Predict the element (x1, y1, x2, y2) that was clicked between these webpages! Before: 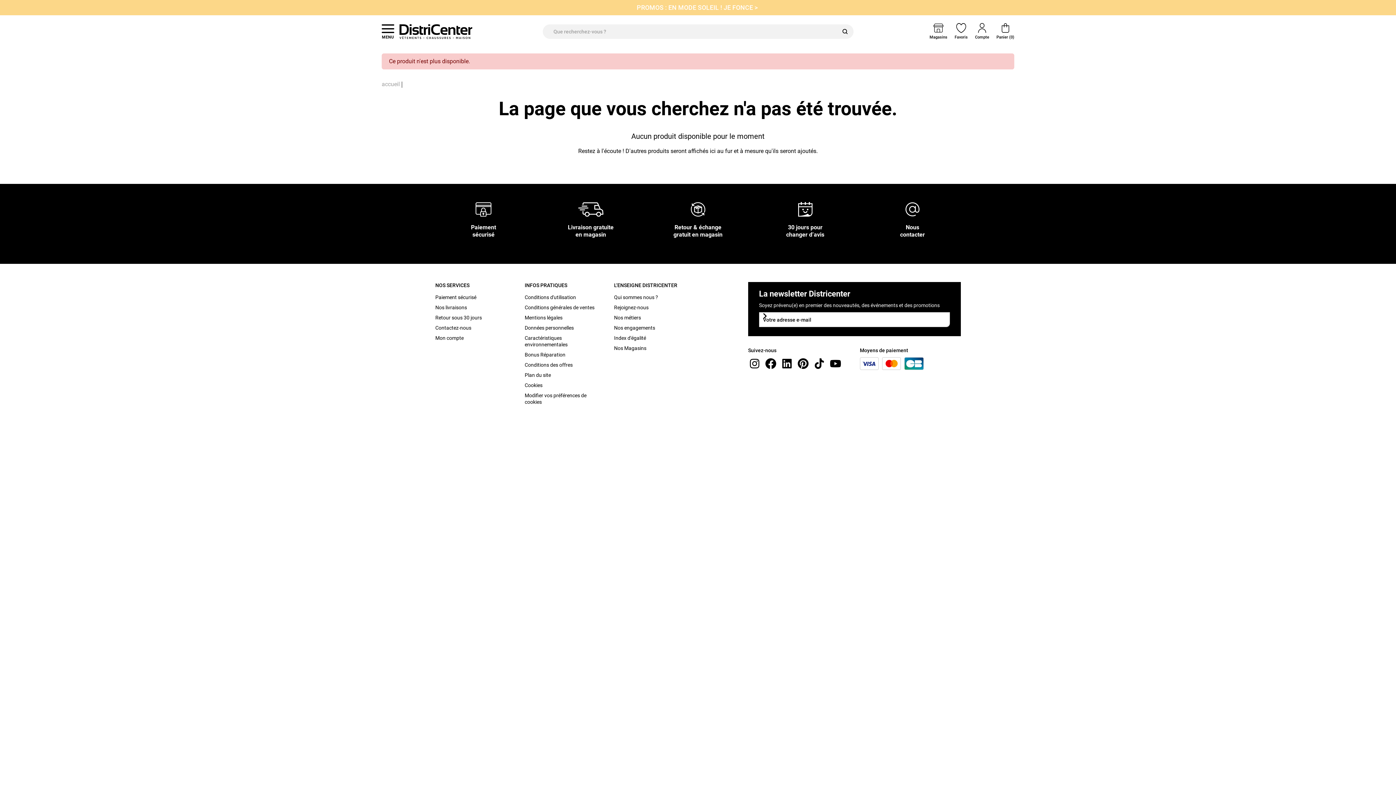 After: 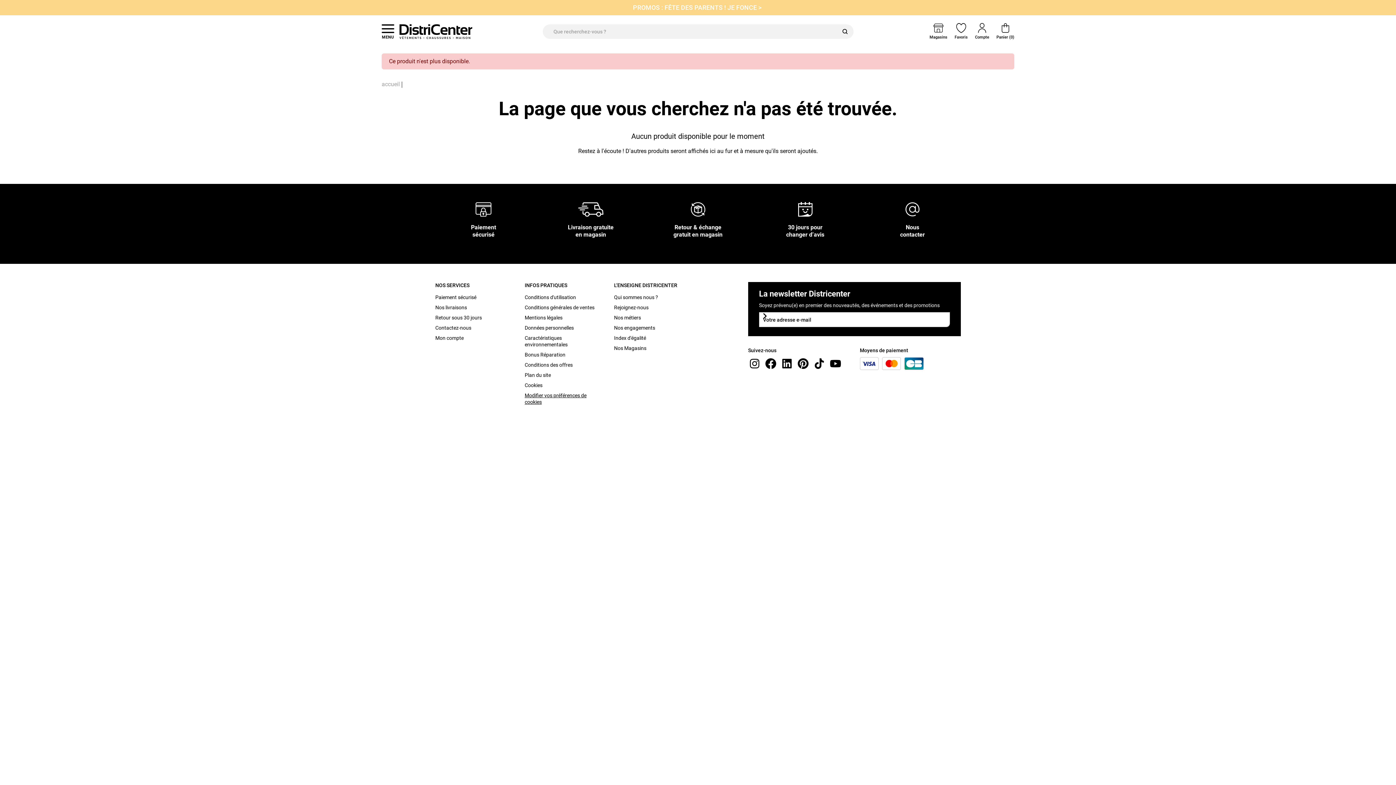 Action: bbox: (524, 392, 603, 405) label: Modifier vos préférences de cookies